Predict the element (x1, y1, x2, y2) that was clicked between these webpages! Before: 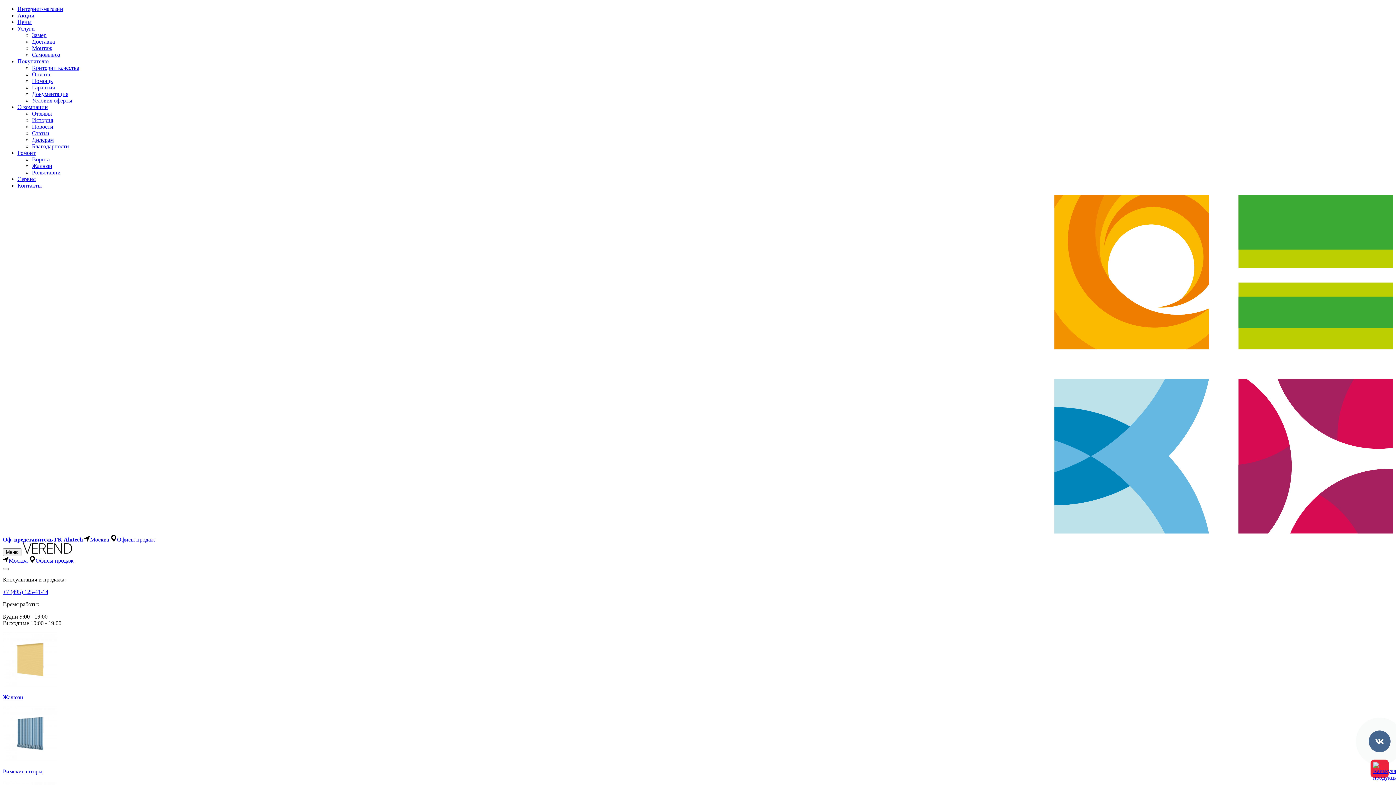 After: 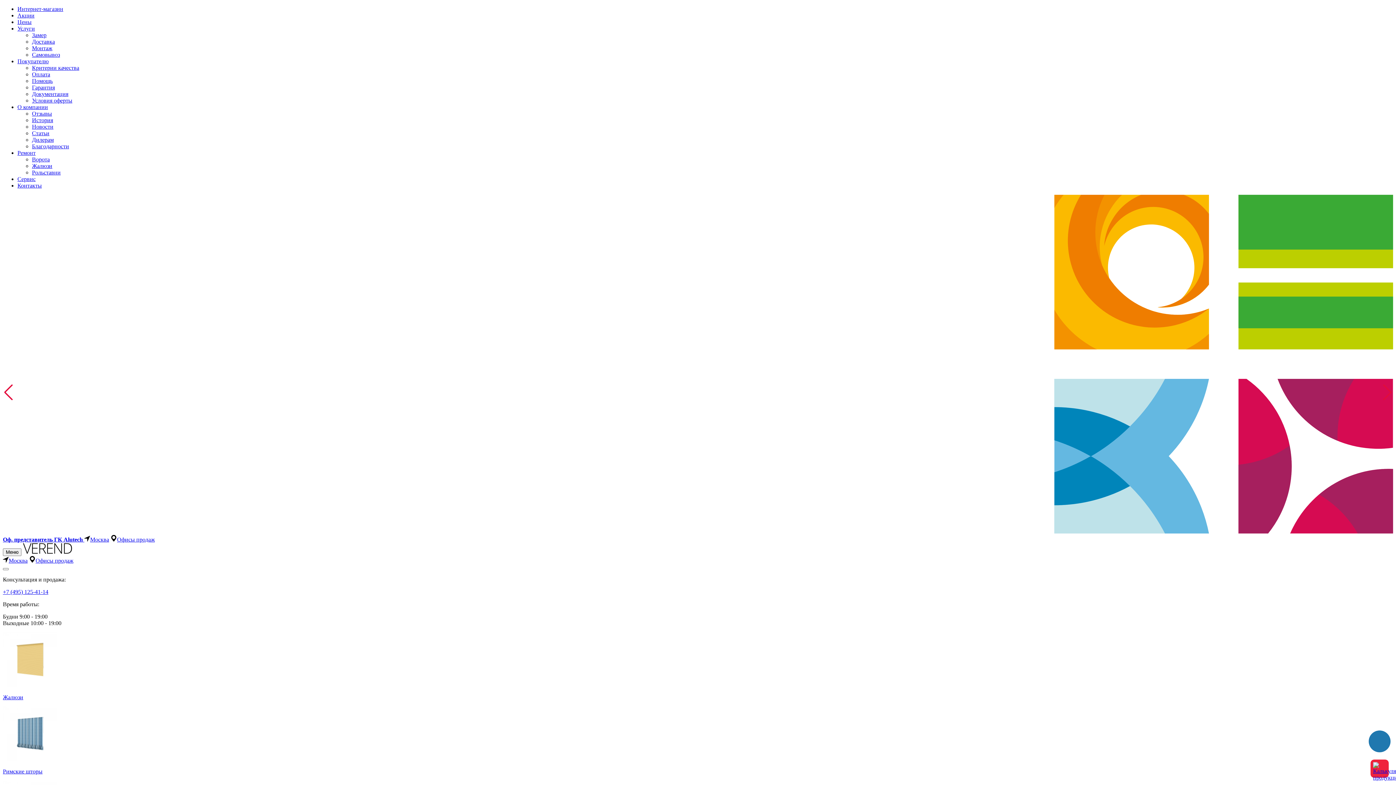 Action: bbox: (22, 548, 73, 555)